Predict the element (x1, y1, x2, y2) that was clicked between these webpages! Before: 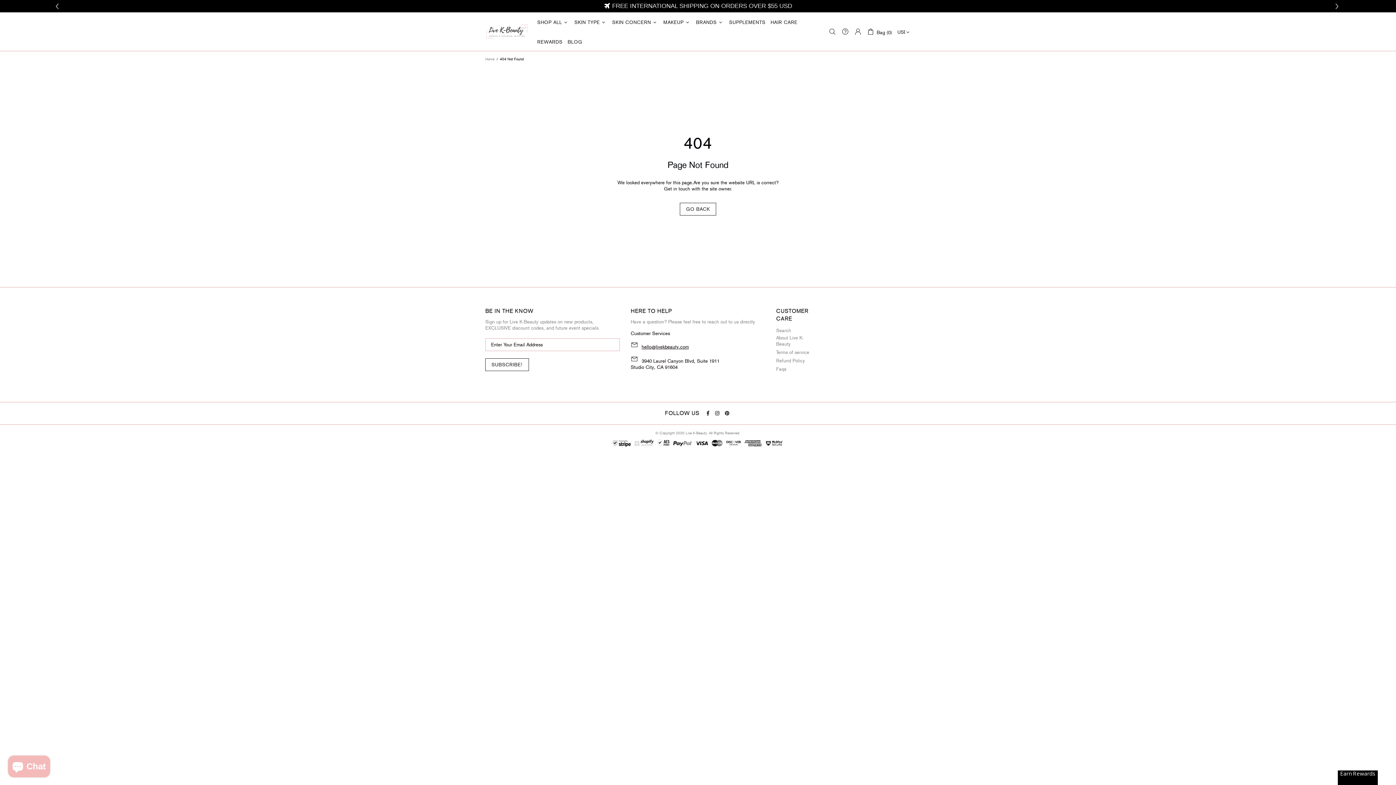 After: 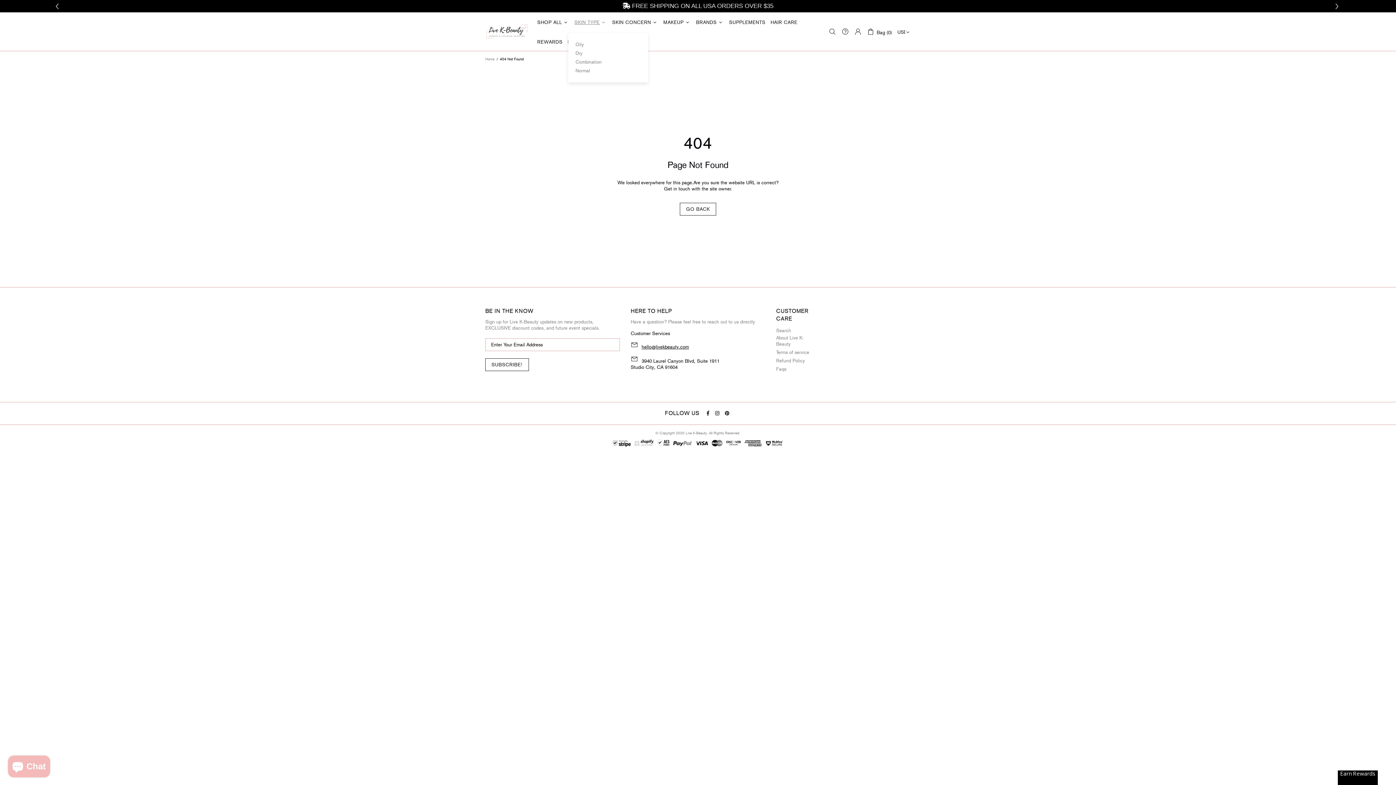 Action: bbox: (572, 12, 609, 32) label: SKIN TYPE